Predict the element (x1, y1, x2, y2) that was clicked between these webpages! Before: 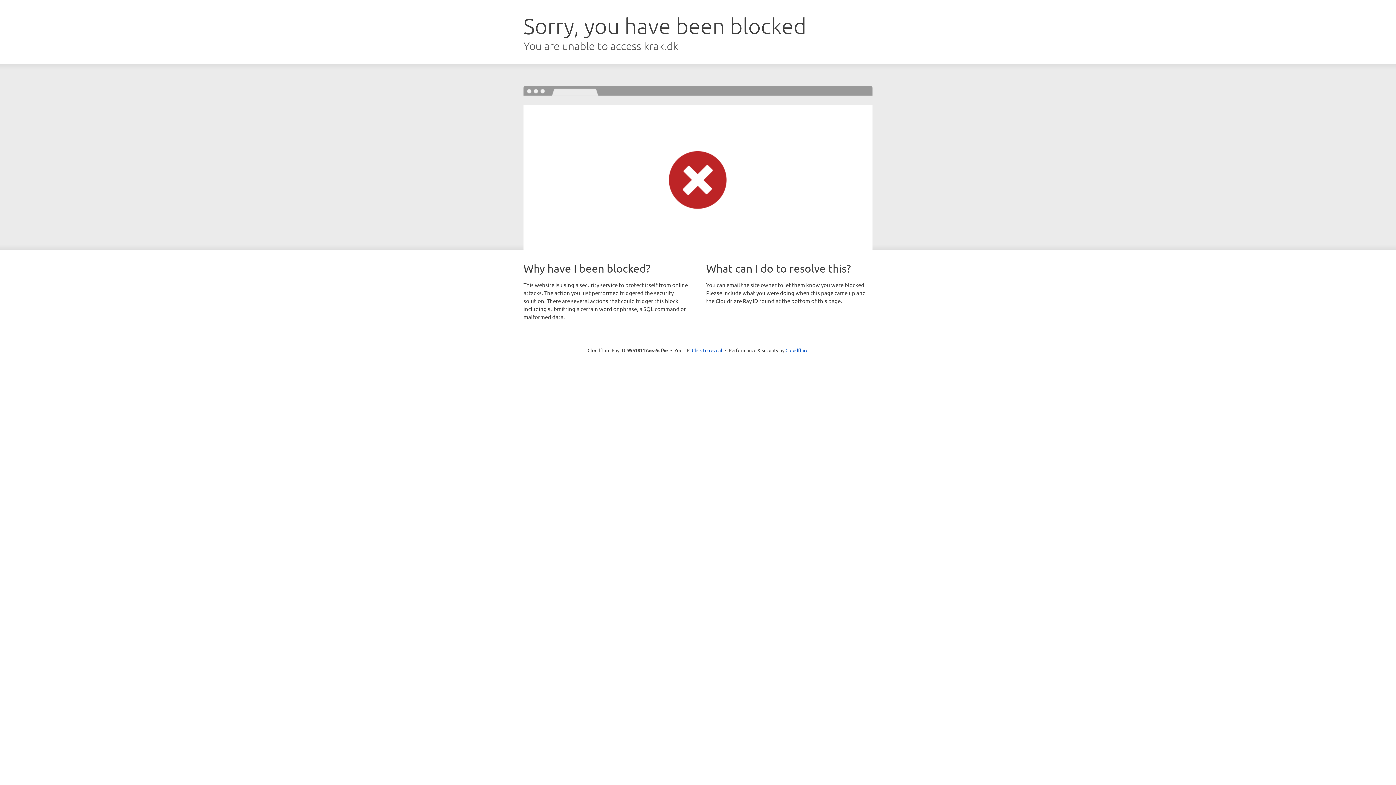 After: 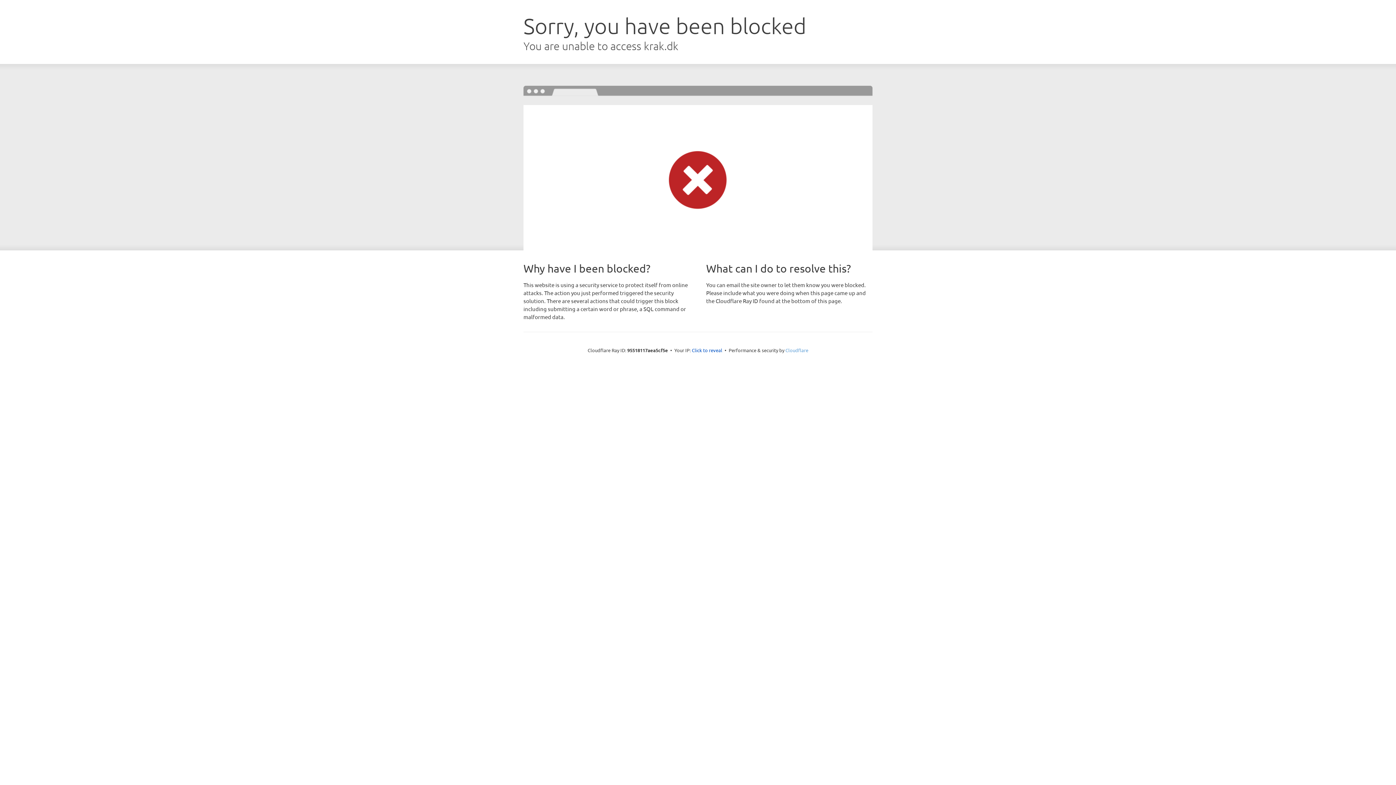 Action: bbox: (785, 347, 808, 353) label: Cloudflare